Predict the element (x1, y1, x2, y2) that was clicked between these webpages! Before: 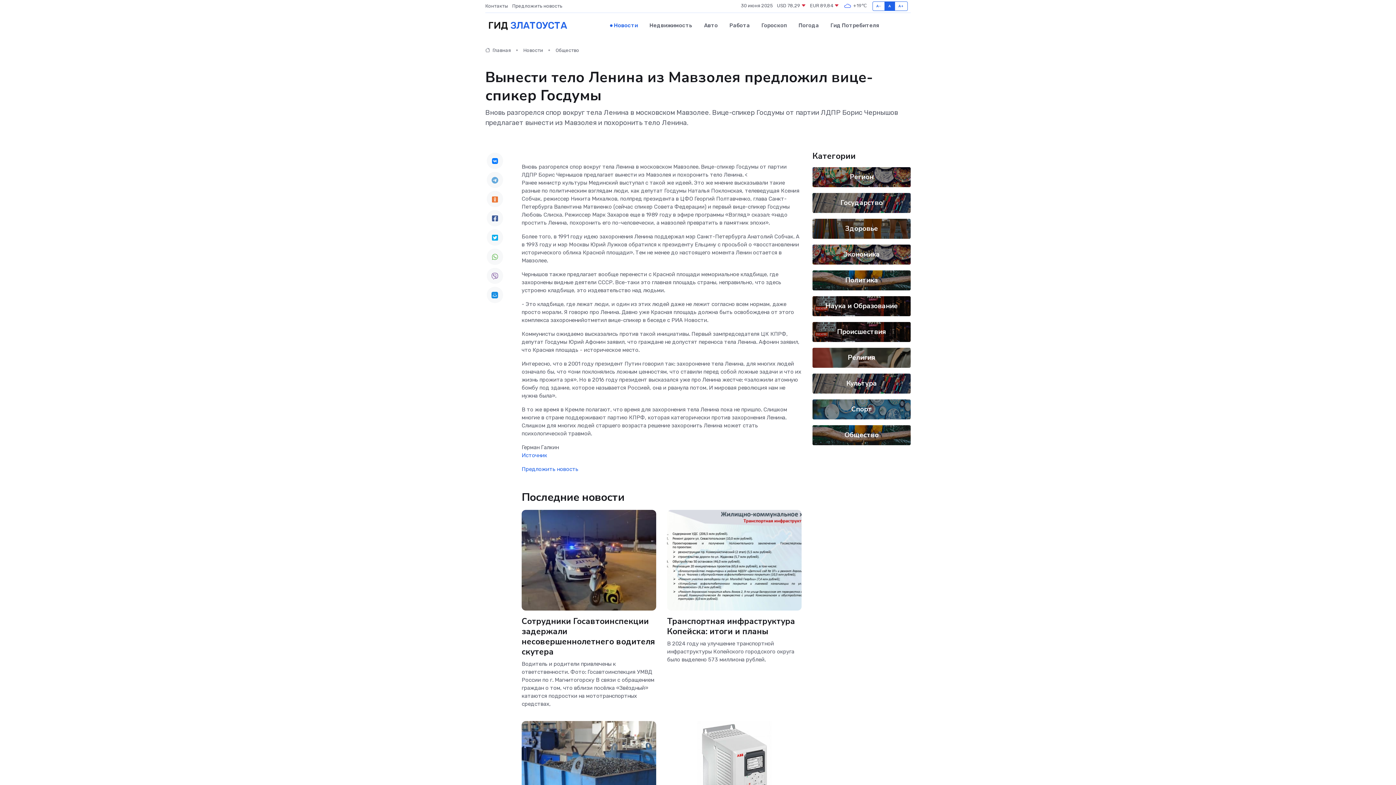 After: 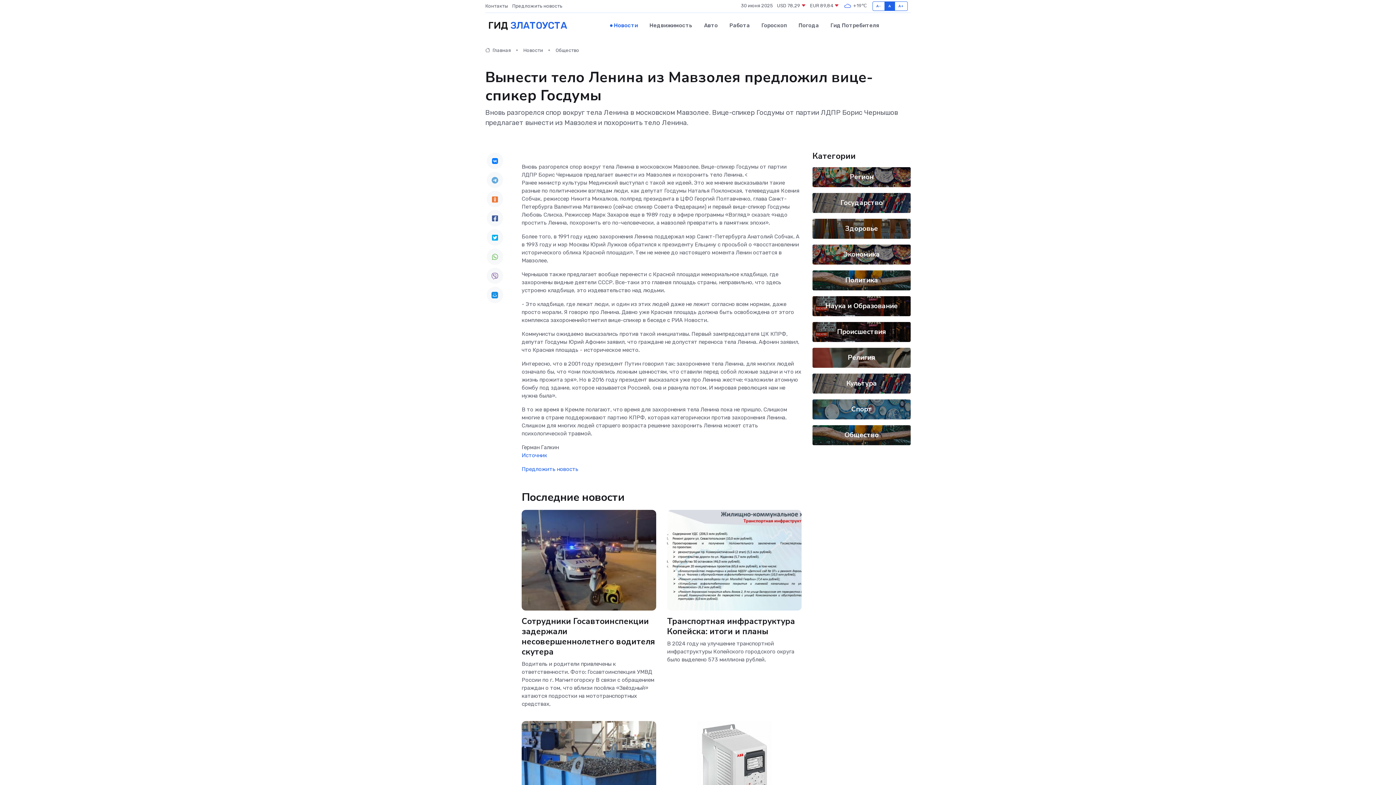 Action: bbox: (486, 152, 503, 168)